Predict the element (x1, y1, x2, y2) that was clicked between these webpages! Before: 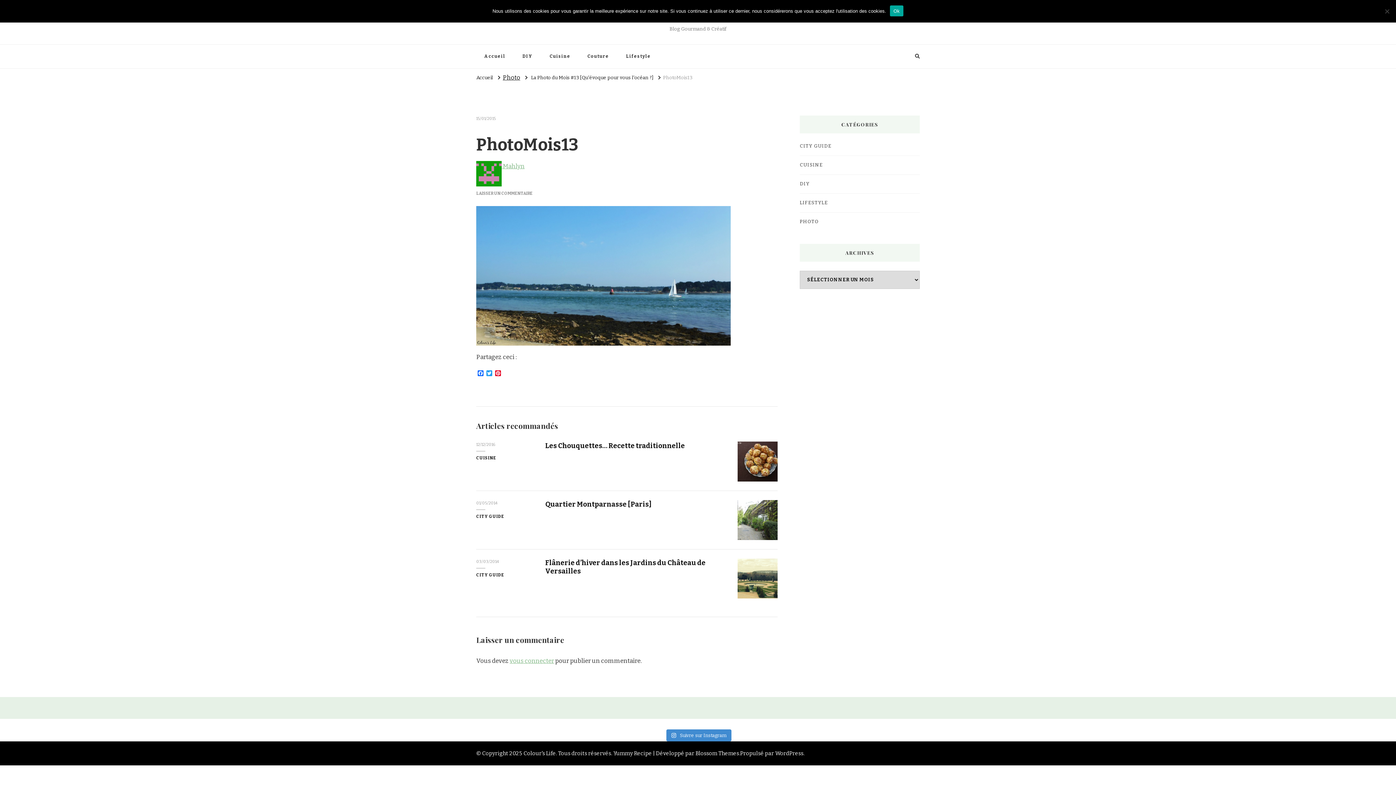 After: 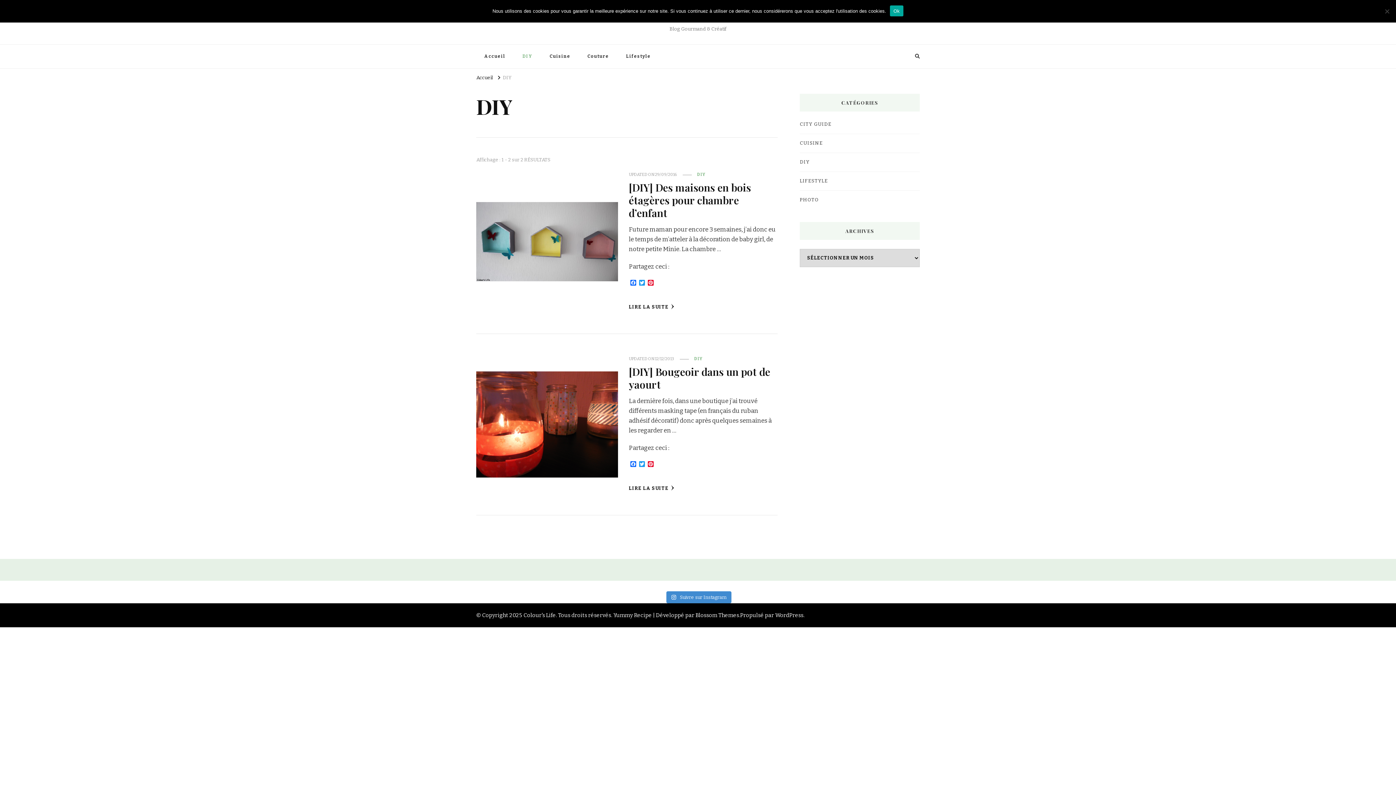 Action: label: DIY bbox: (514, 44, 540, 68)